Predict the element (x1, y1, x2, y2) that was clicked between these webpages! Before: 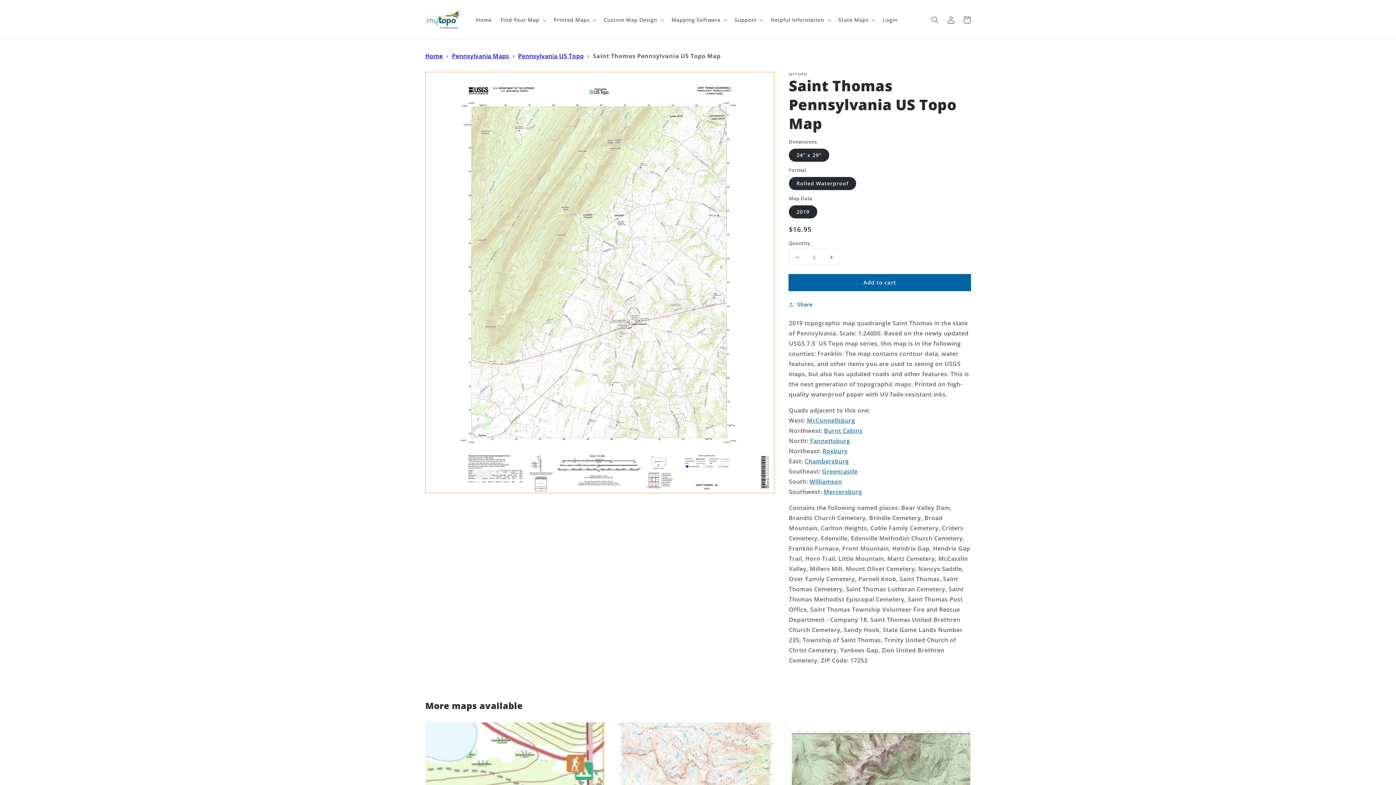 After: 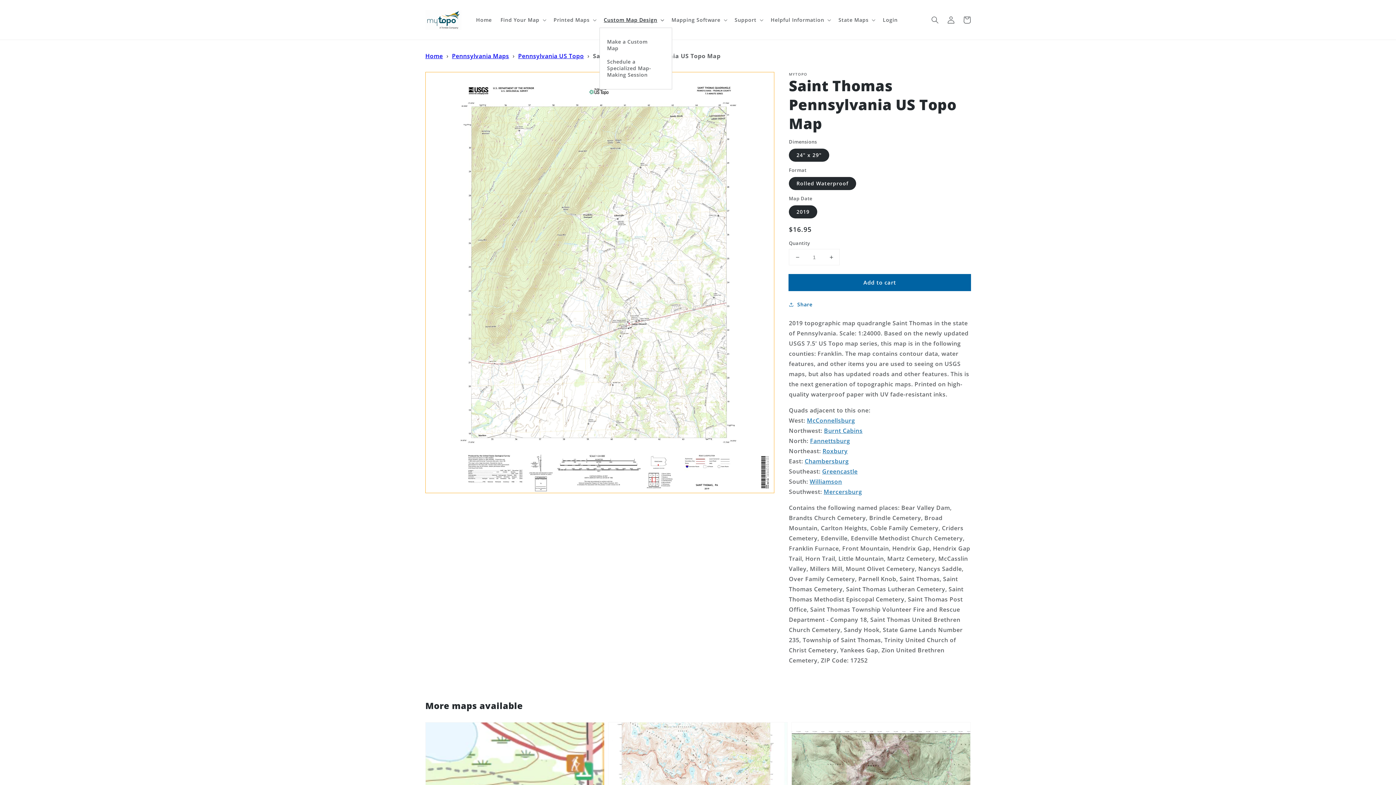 Action: label: Custom Map Design bbox: (599, 12, 667, 27)